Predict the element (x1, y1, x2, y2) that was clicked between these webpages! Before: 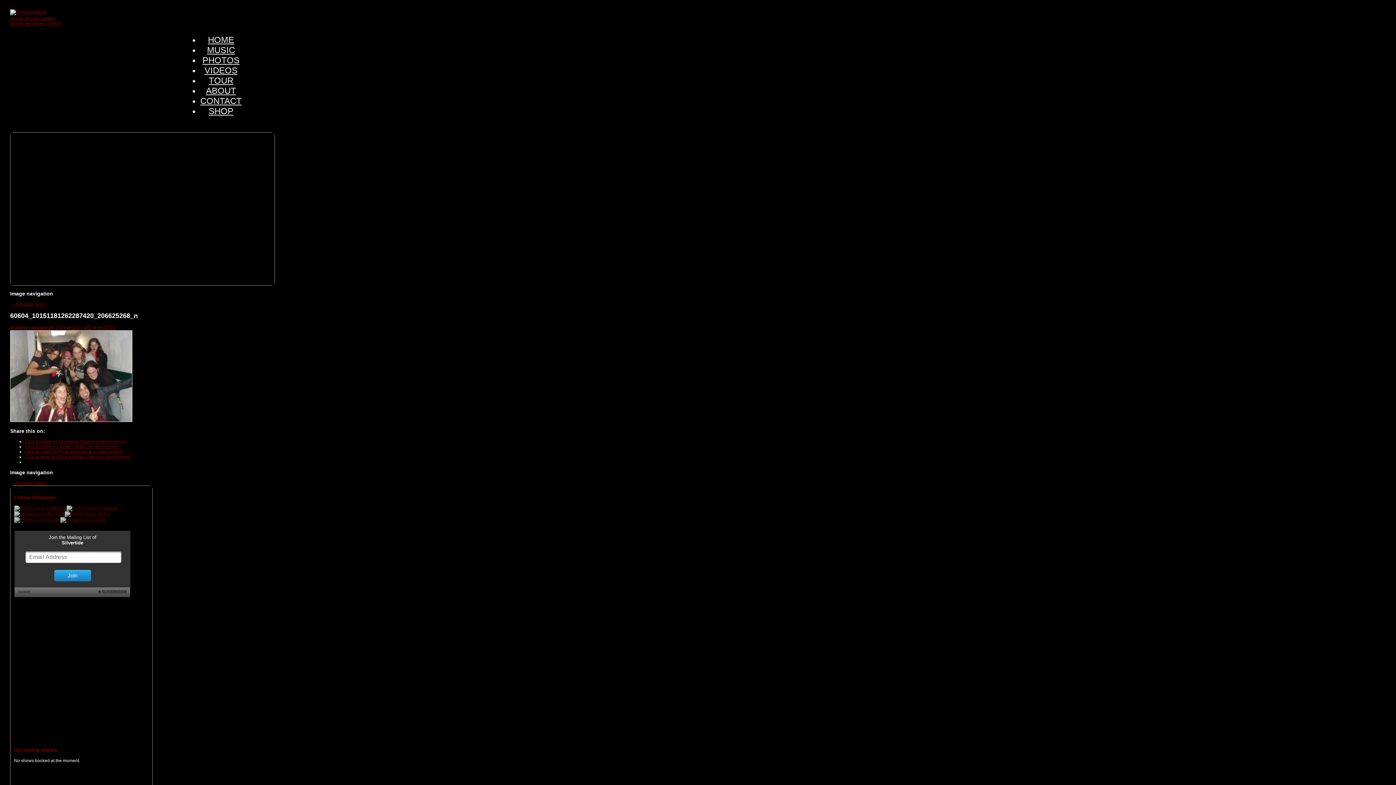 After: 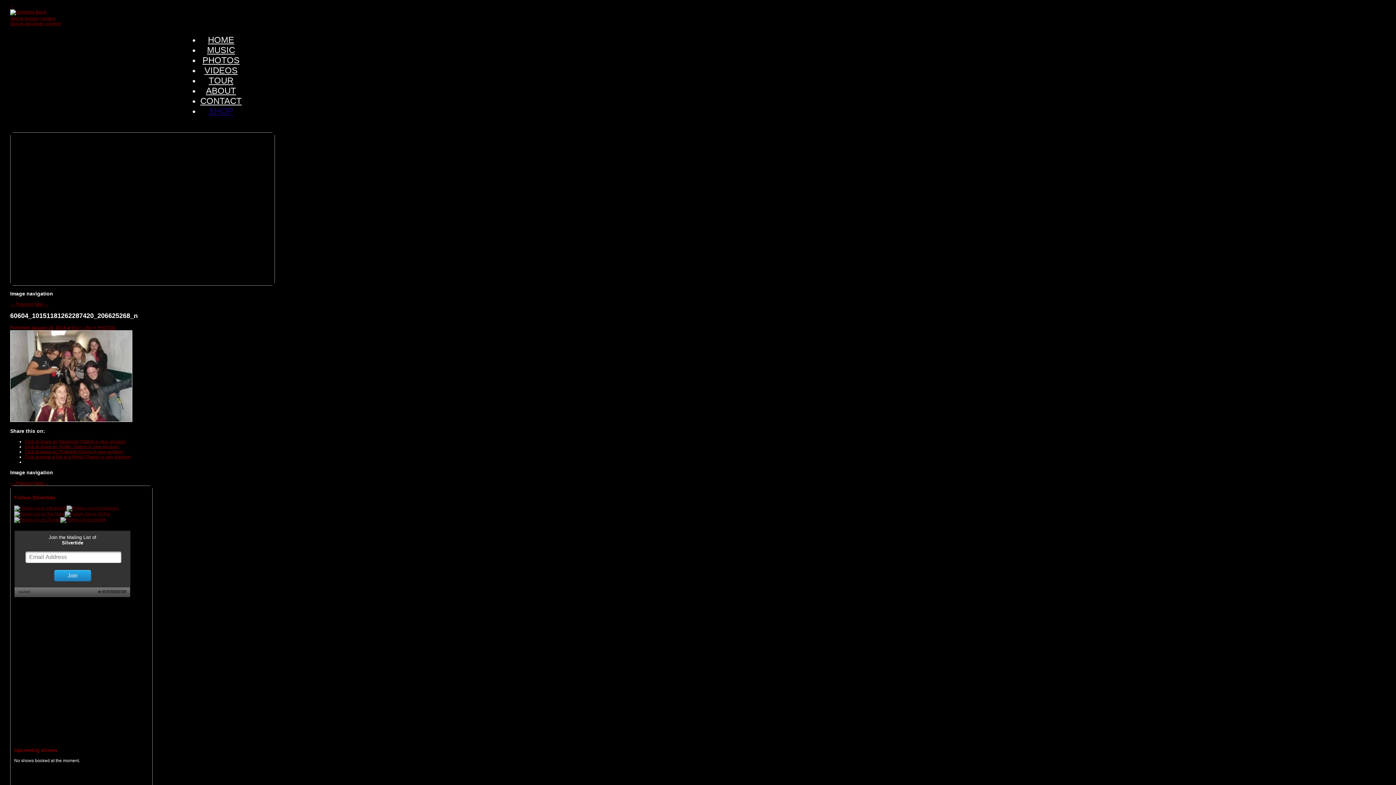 Action: bbox: (208, 106, 233, 116) label: SHOP